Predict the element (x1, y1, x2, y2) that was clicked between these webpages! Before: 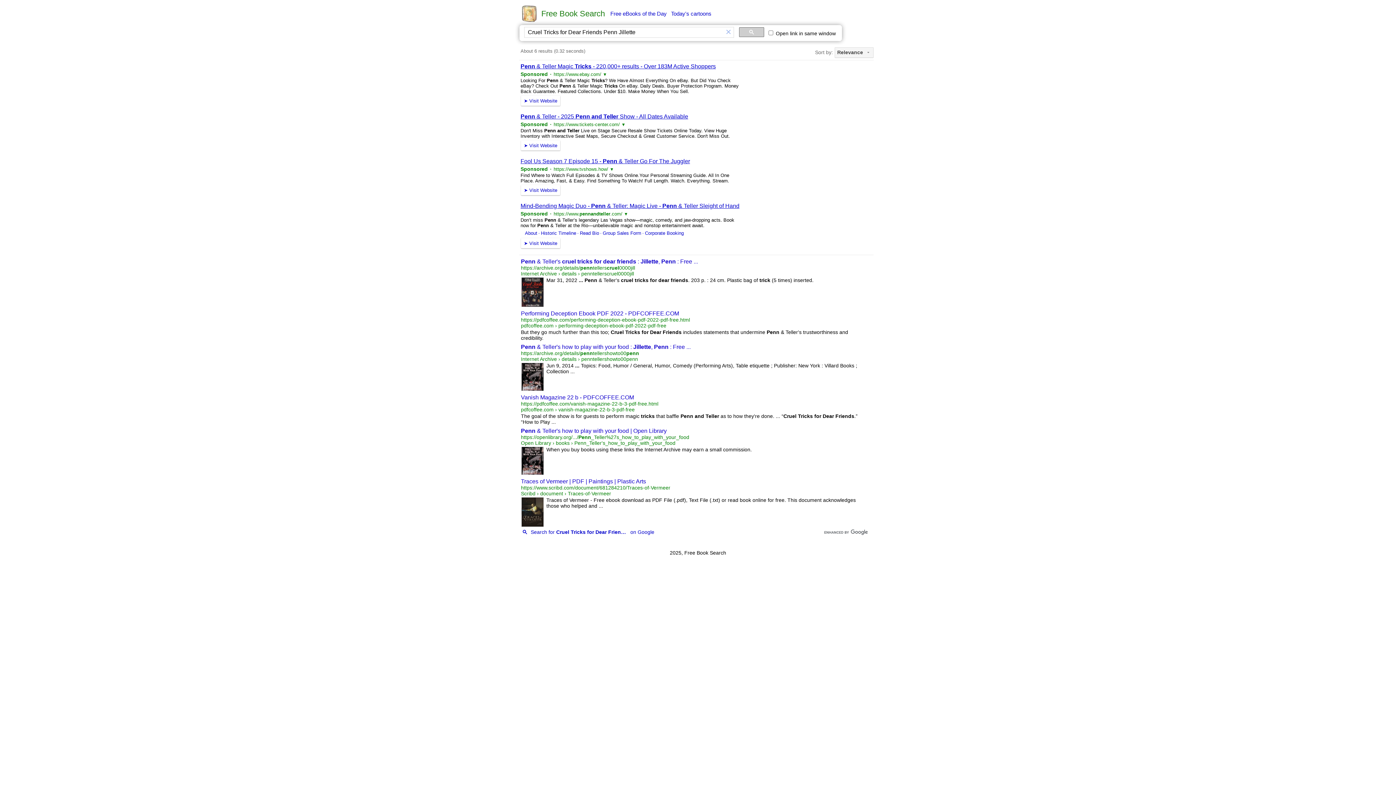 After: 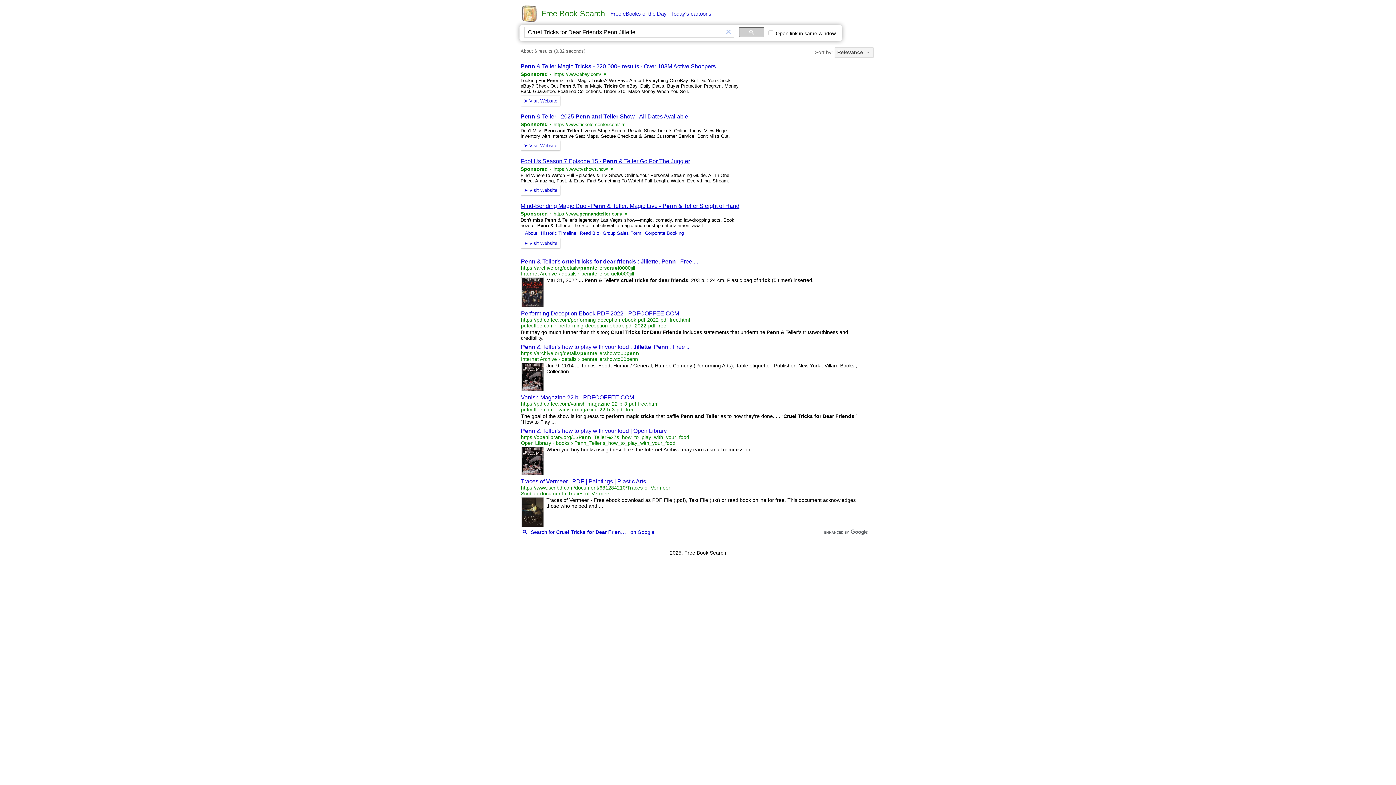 Action: label: Penn & Teller's cruel tricks for dear friends : Jillette, Penn : Free ... bbox: (521, 258, 698, 264)